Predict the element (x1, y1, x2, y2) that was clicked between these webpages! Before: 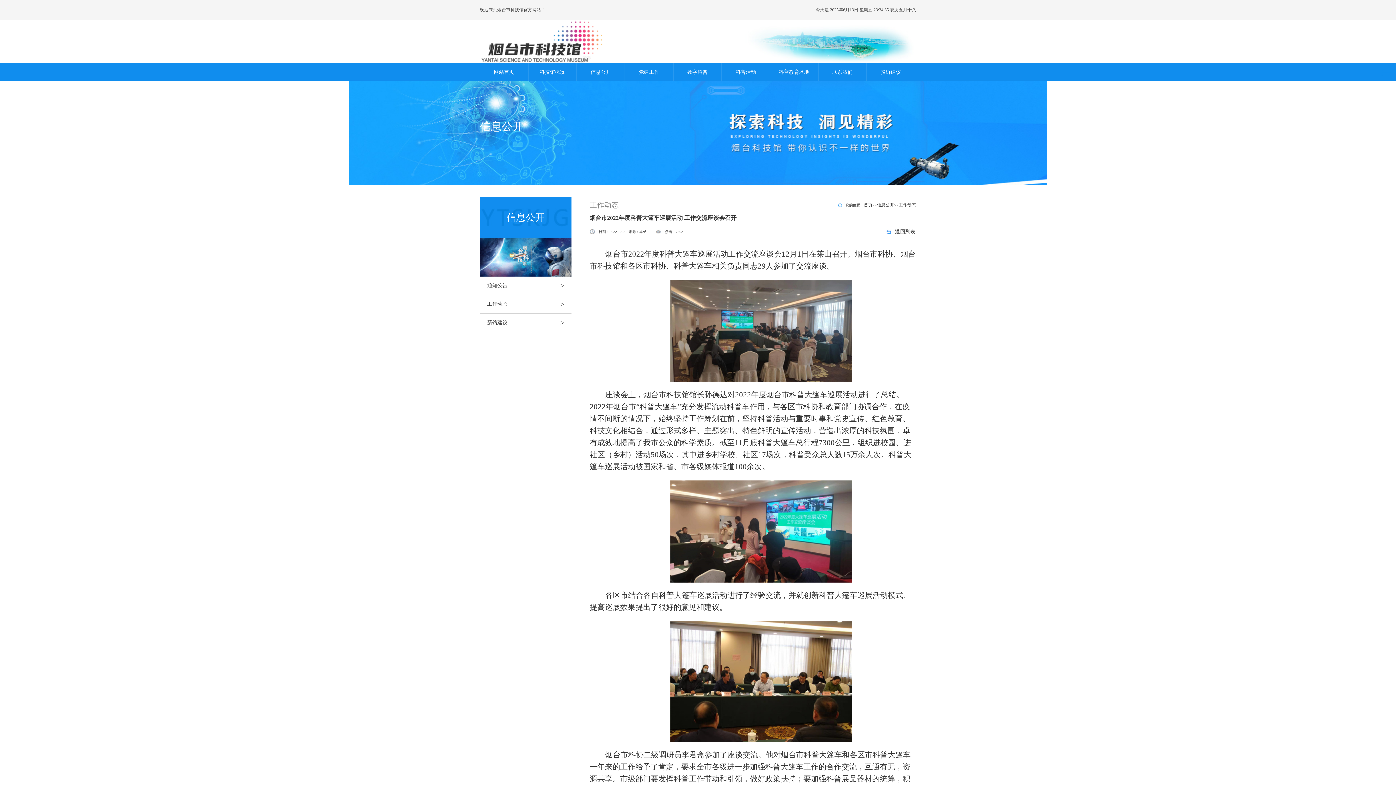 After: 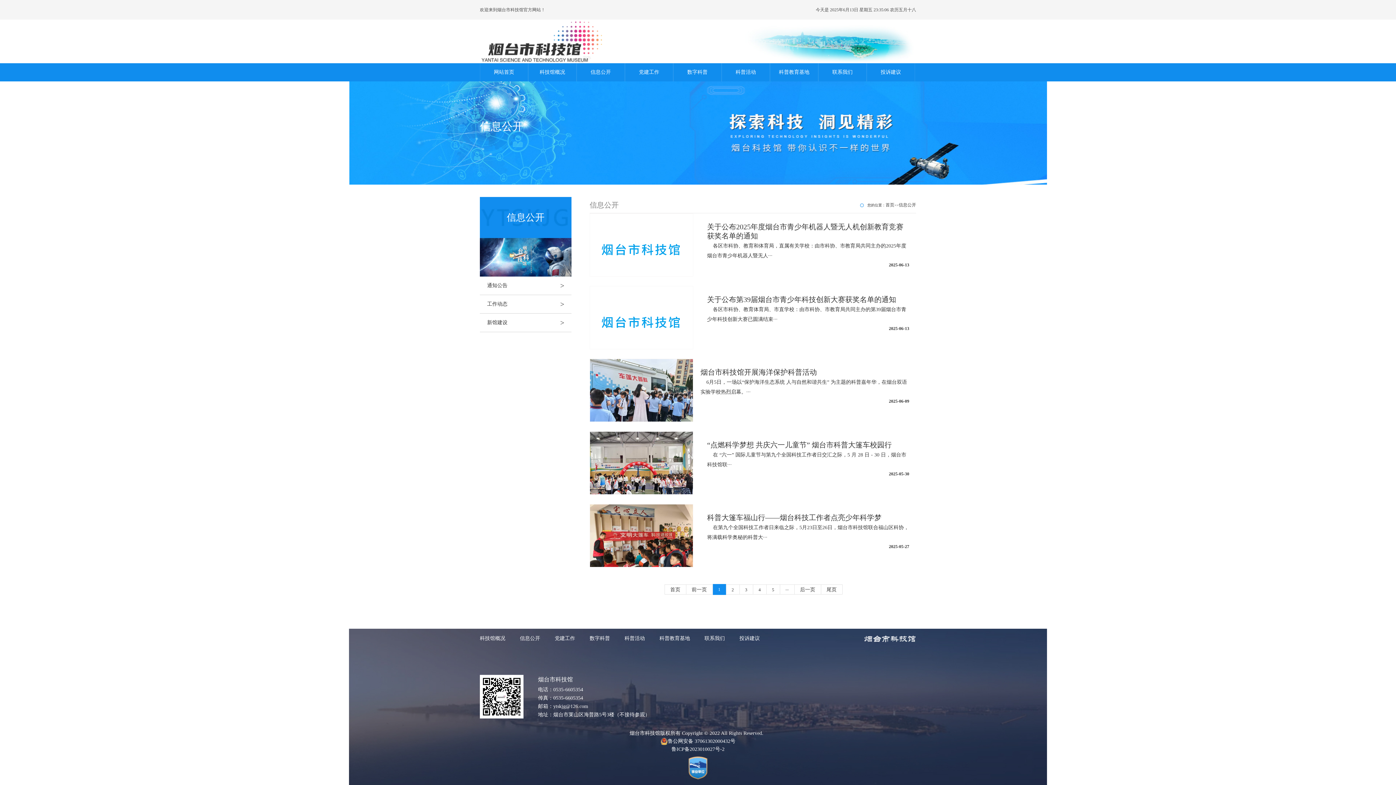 Action: bbox: (877, 202, 894, 207) label: 信息公开